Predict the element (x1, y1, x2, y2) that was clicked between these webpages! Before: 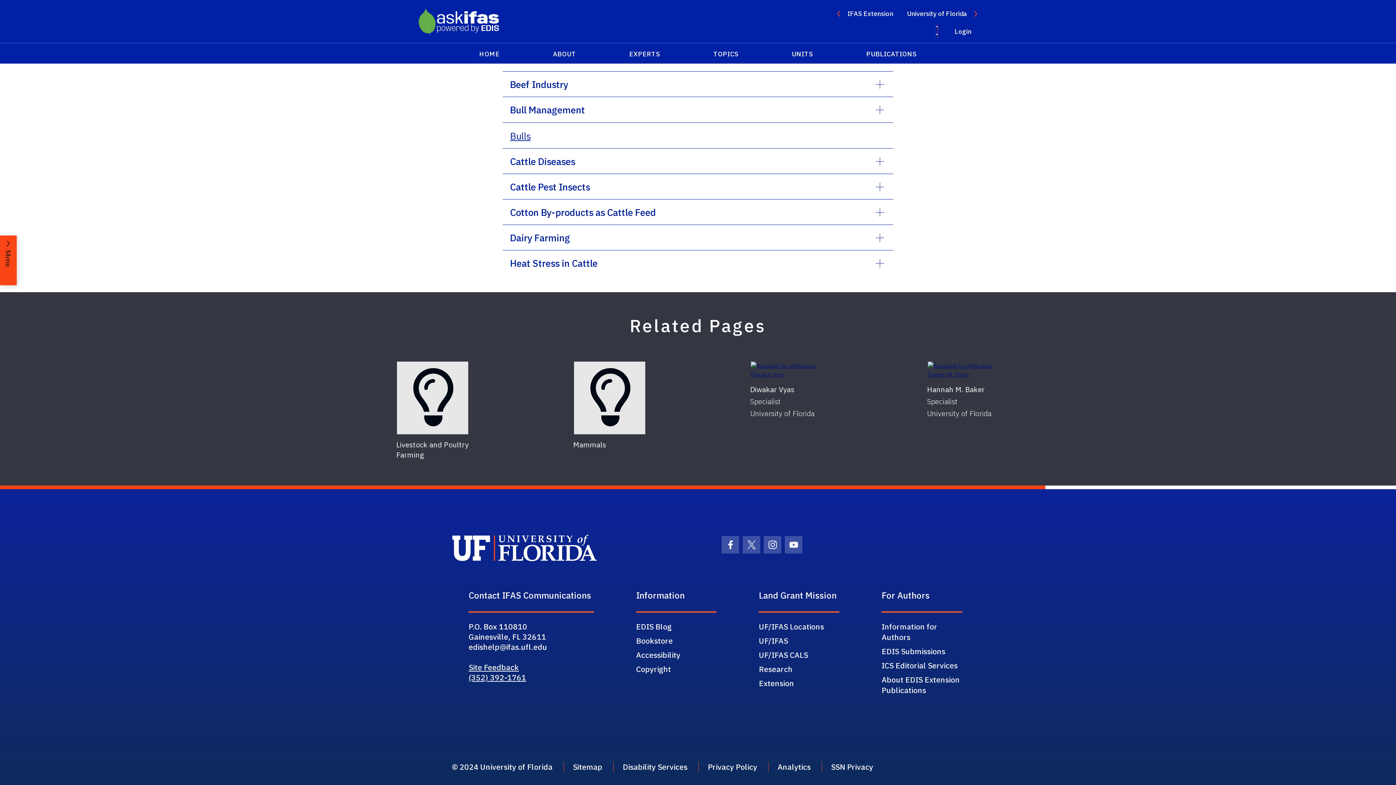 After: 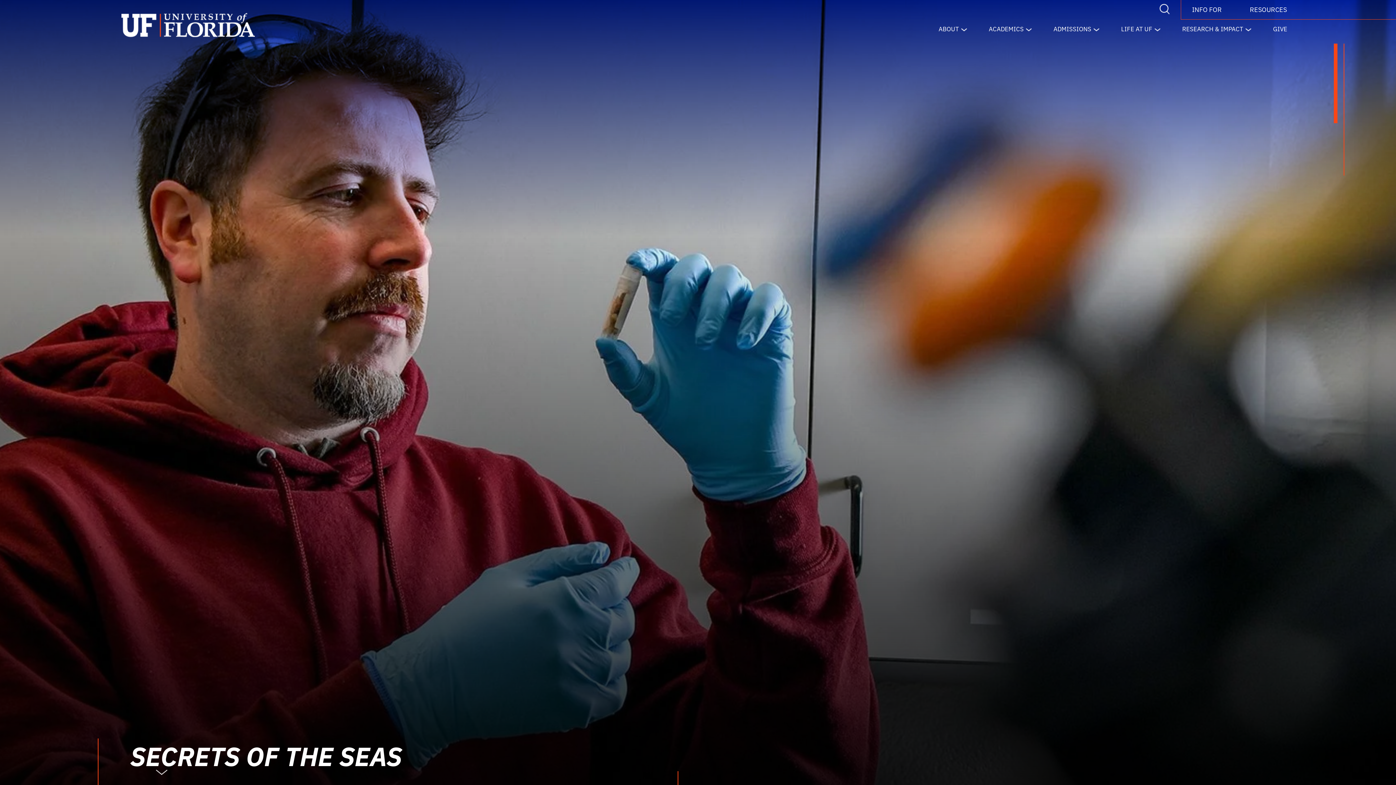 Action: bbox: (452, 762, 564, 772) label: © 2024 University of Florida